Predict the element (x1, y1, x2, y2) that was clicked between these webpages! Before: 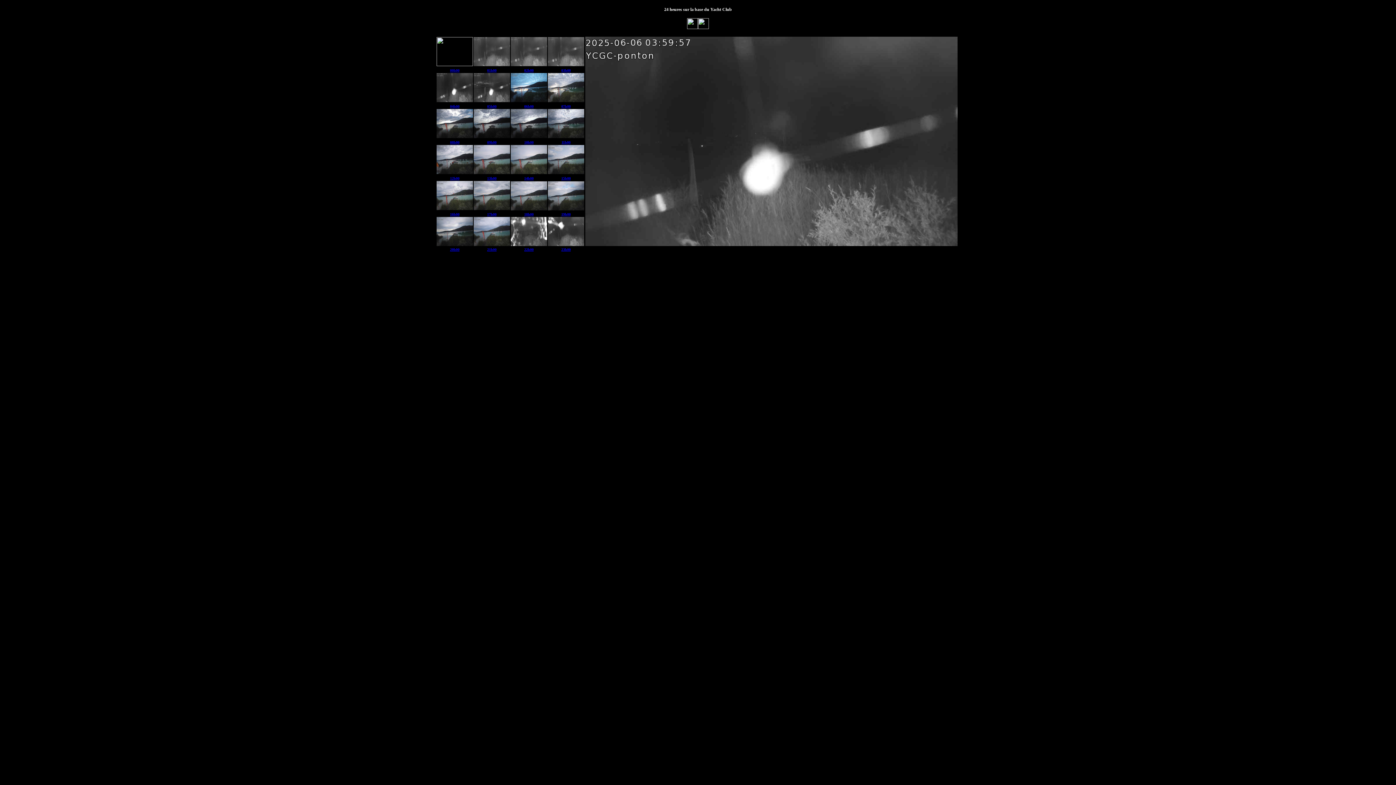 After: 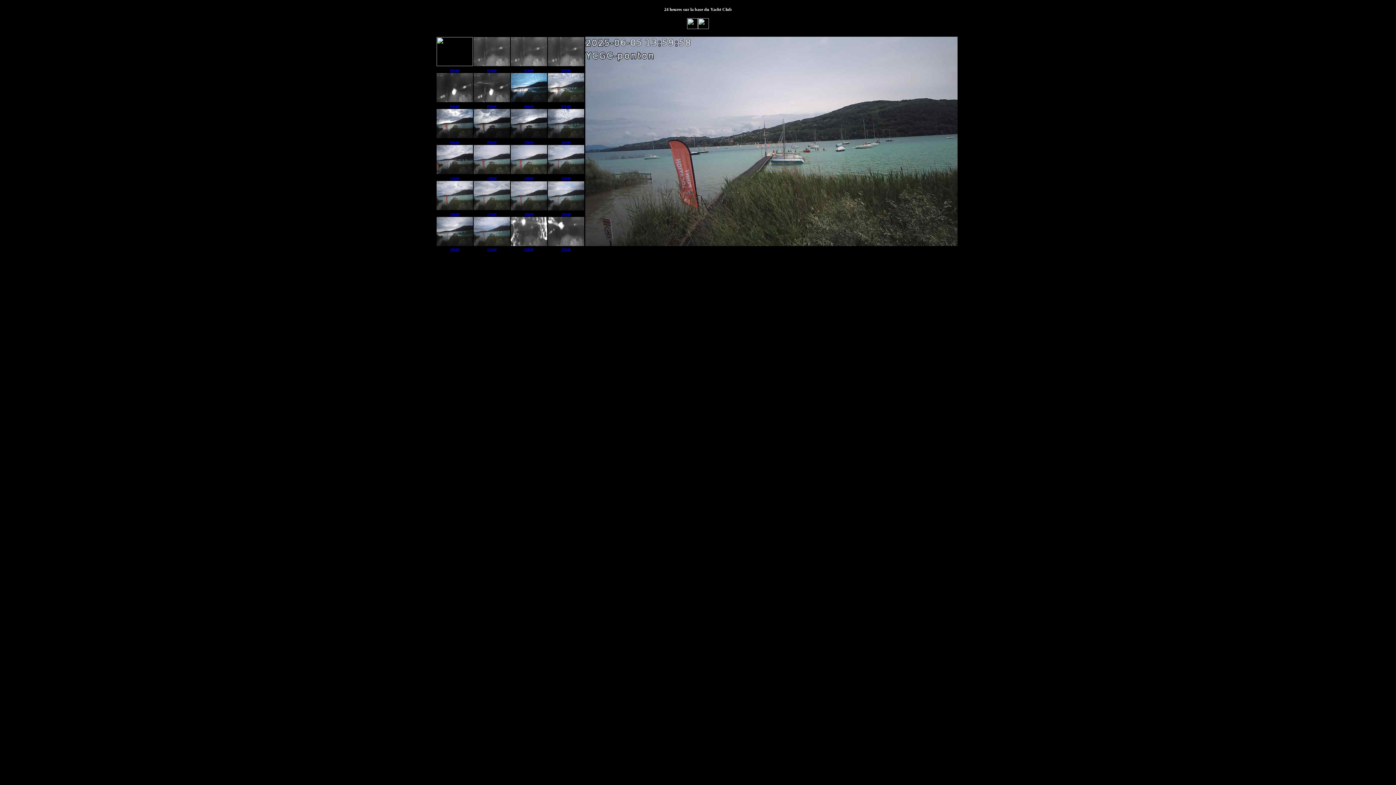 Action: bbox: (510, 170, 547, 175)